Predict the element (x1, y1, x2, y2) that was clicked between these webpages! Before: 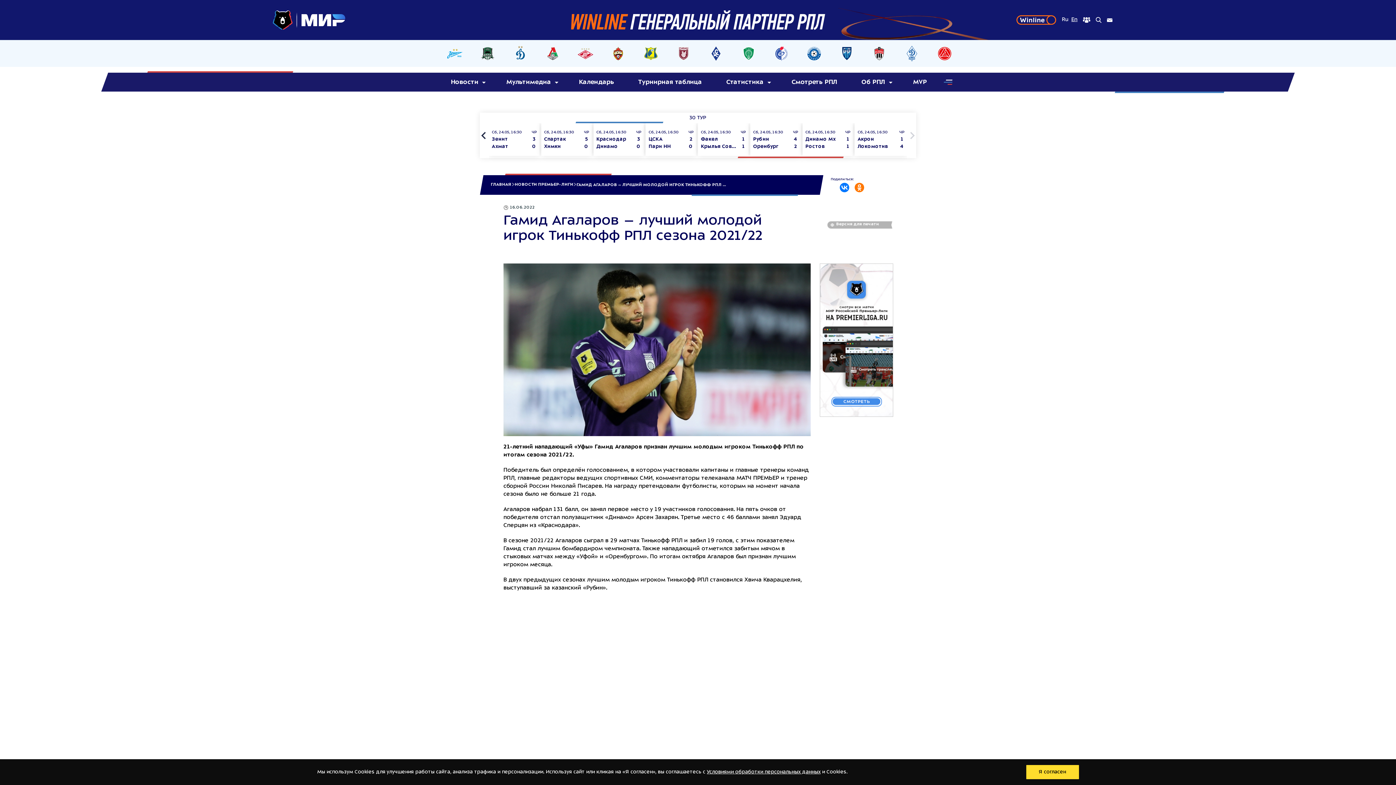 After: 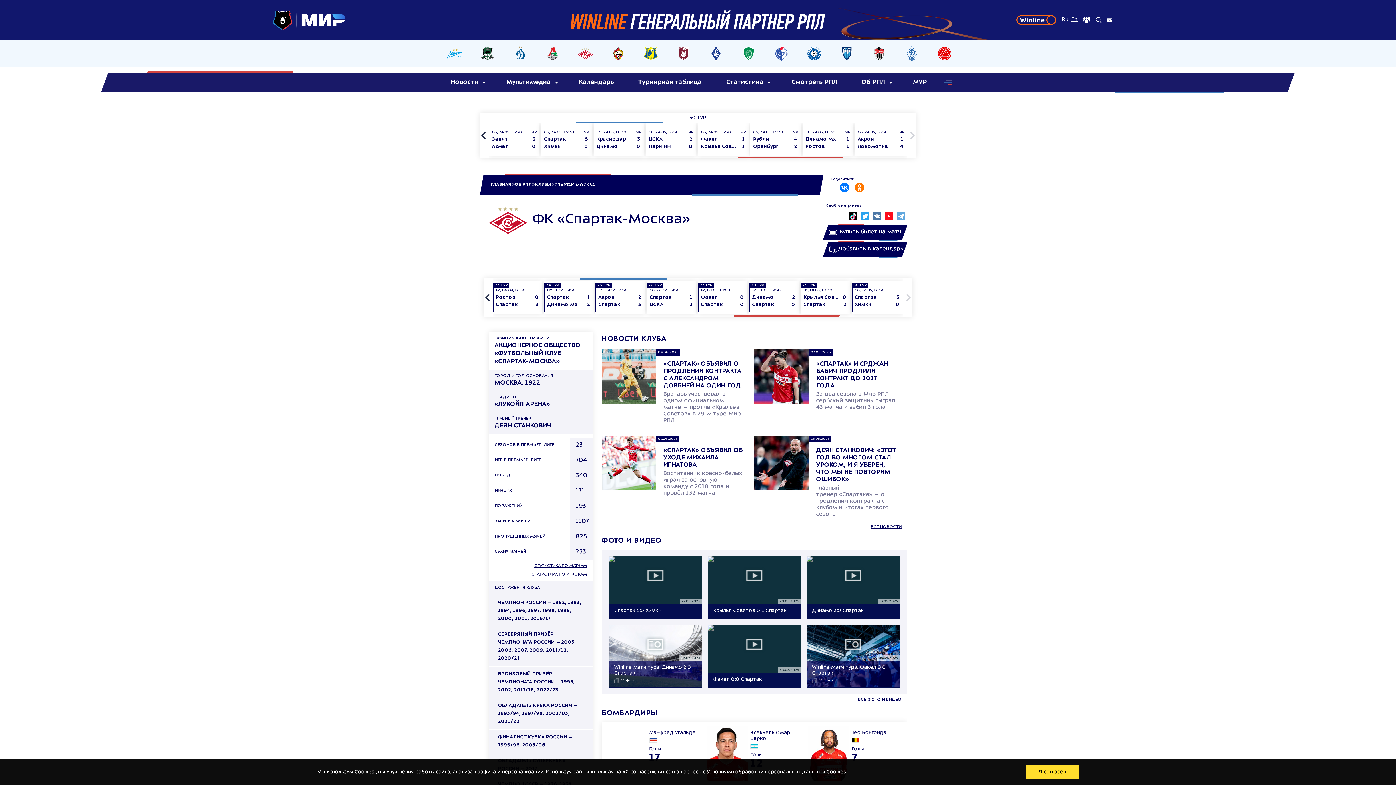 Action: bbox: (574, 45, 597, 61)